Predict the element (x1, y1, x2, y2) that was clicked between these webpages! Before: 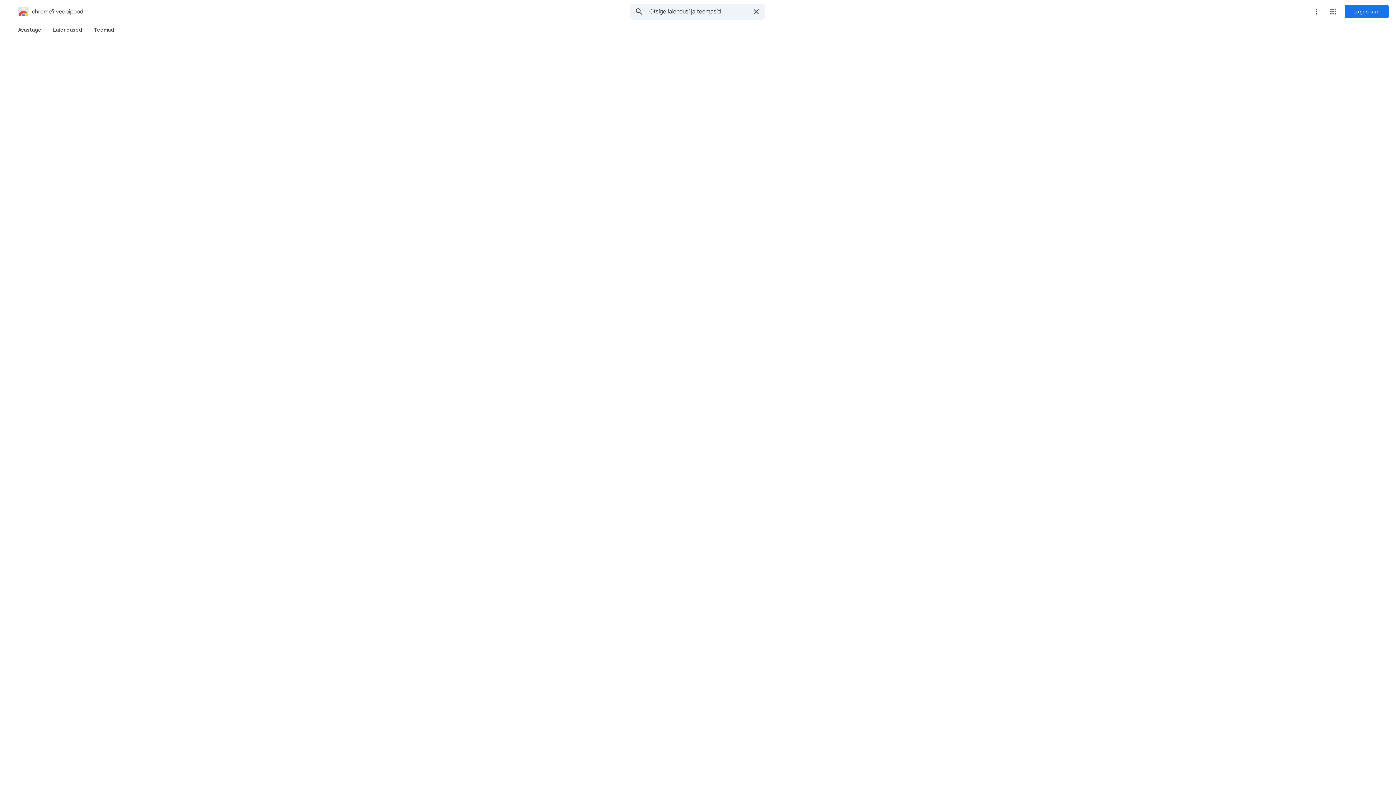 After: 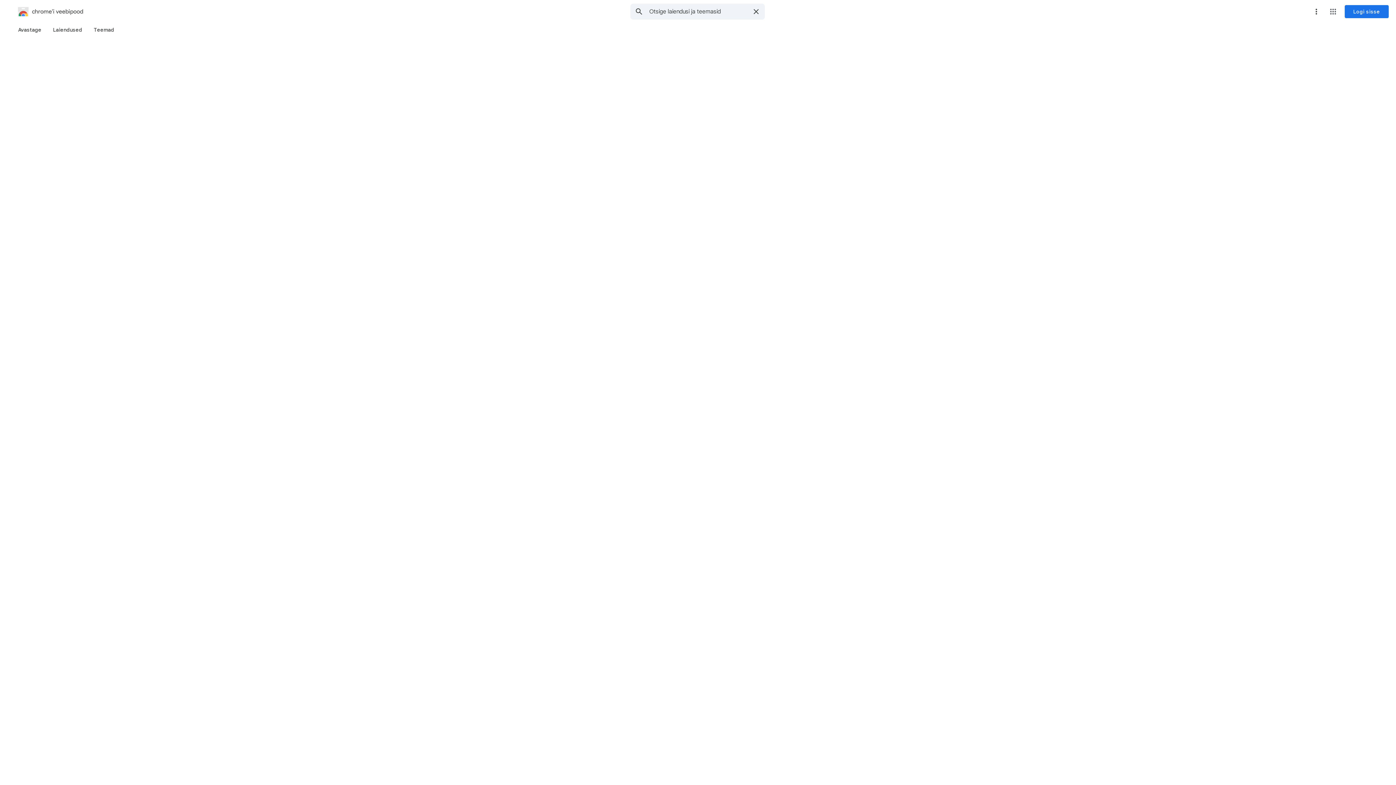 Action: label: Rohkemate valikute menüü bbox: (1309, 4, 1323, 18)